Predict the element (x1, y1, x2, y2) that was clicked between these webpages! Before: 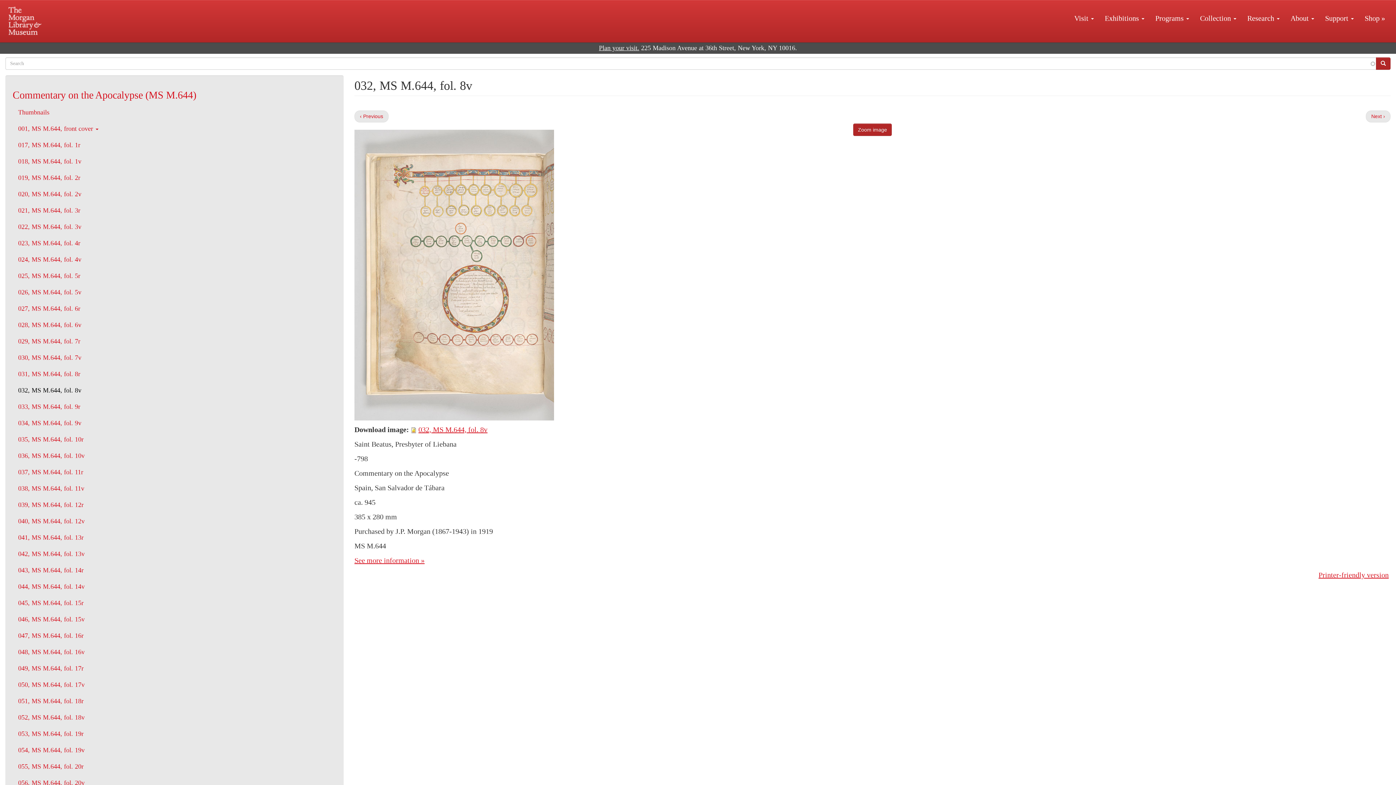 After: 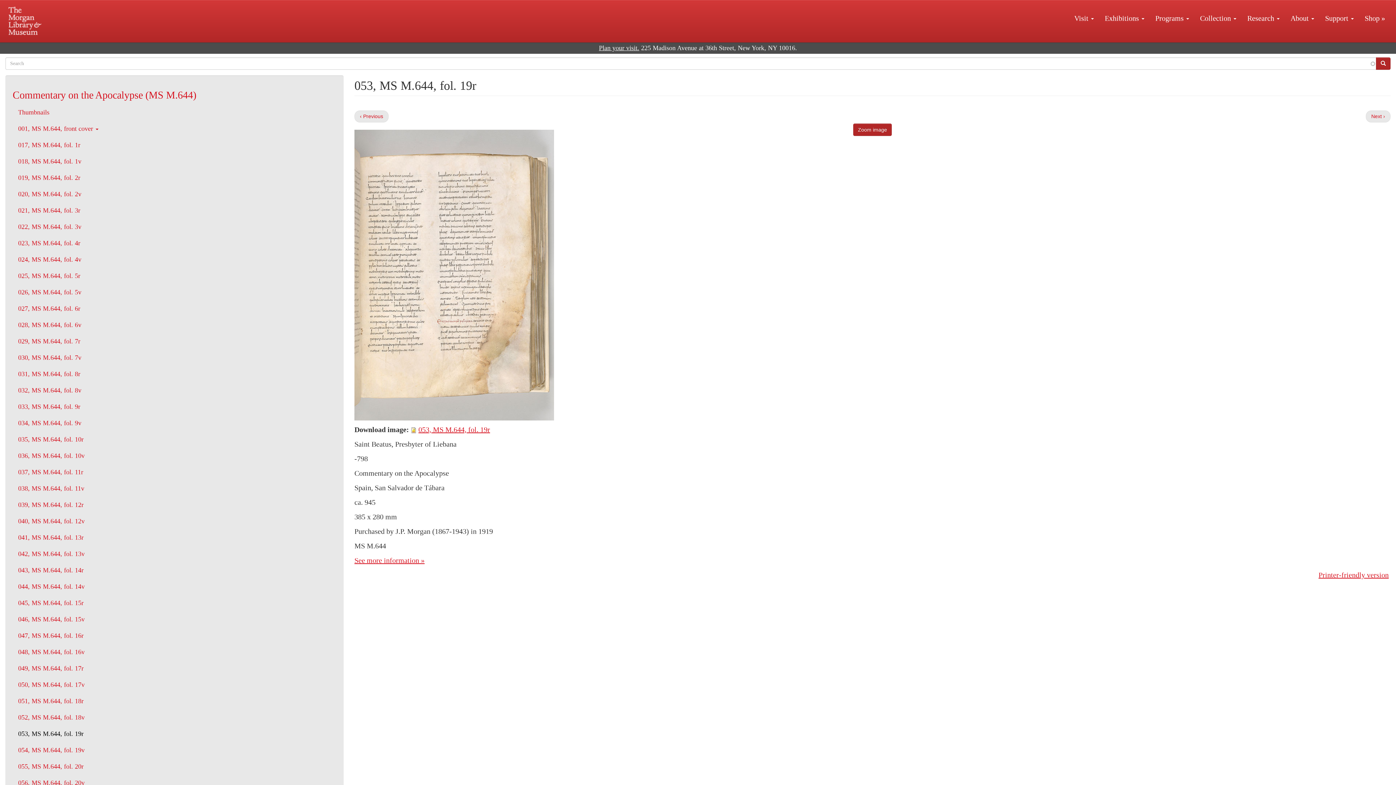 Action: bbox: (12, 726, 336, 742) label: 053, MS M.644, fol. 19r